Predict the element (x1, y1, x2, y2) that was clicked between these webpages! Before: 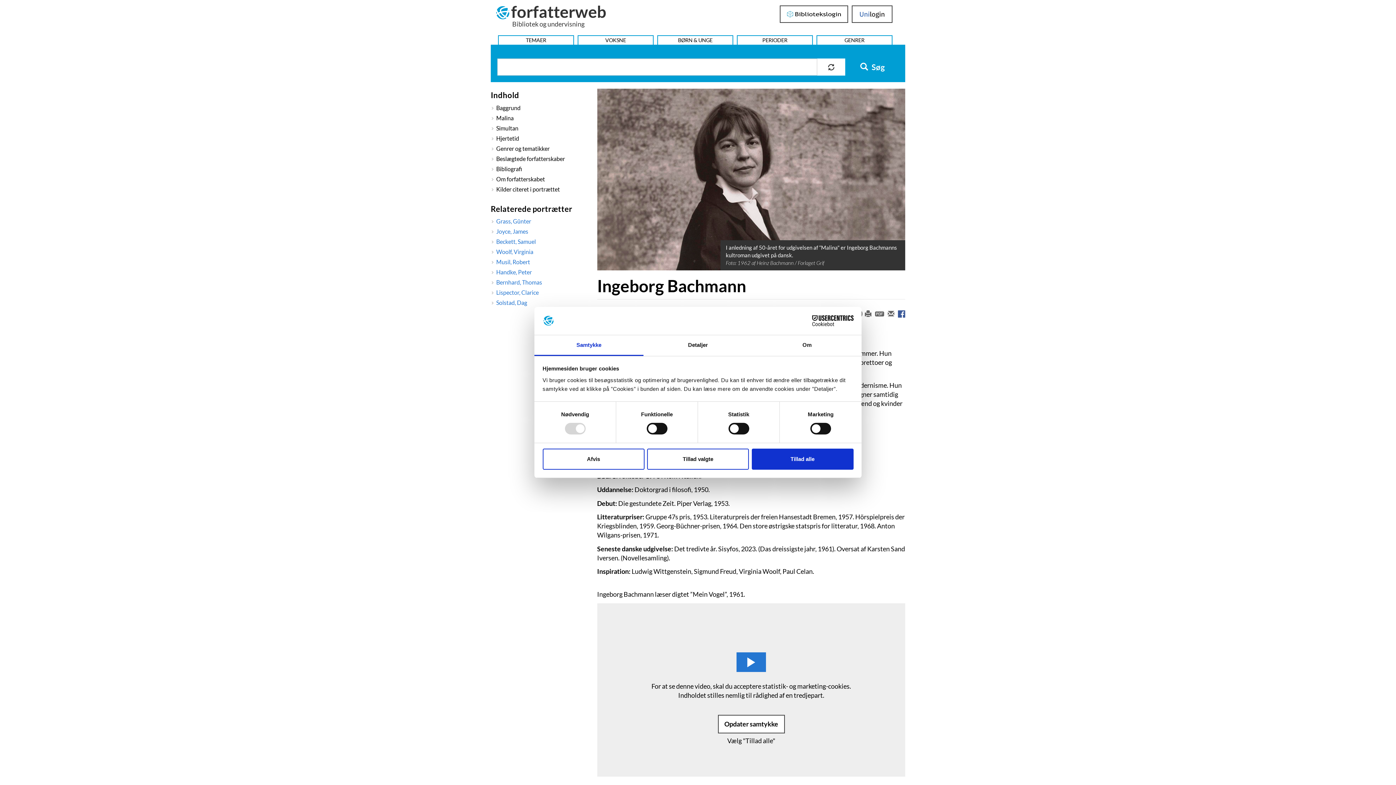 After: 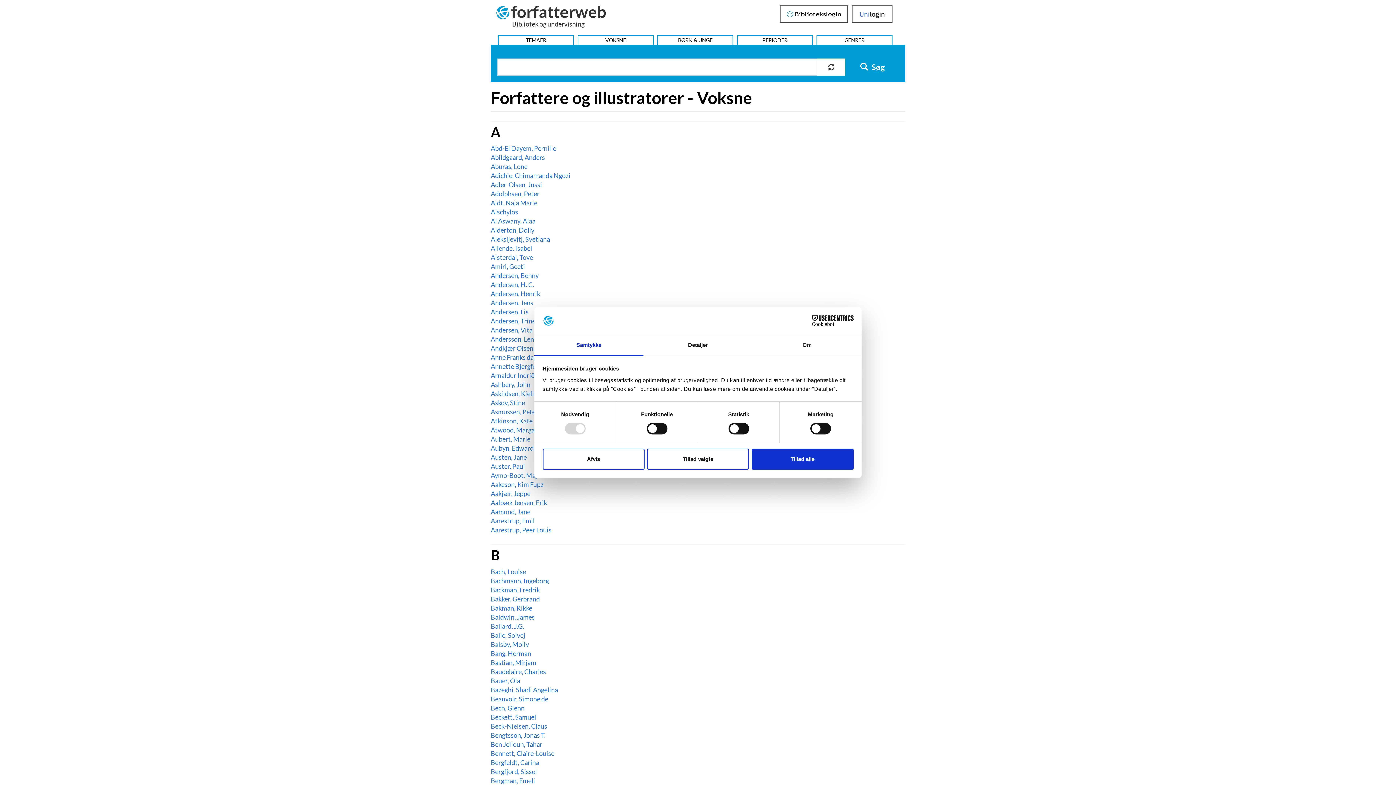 Action: bbox: (577, 35, 653, 44) label: VOKSNE